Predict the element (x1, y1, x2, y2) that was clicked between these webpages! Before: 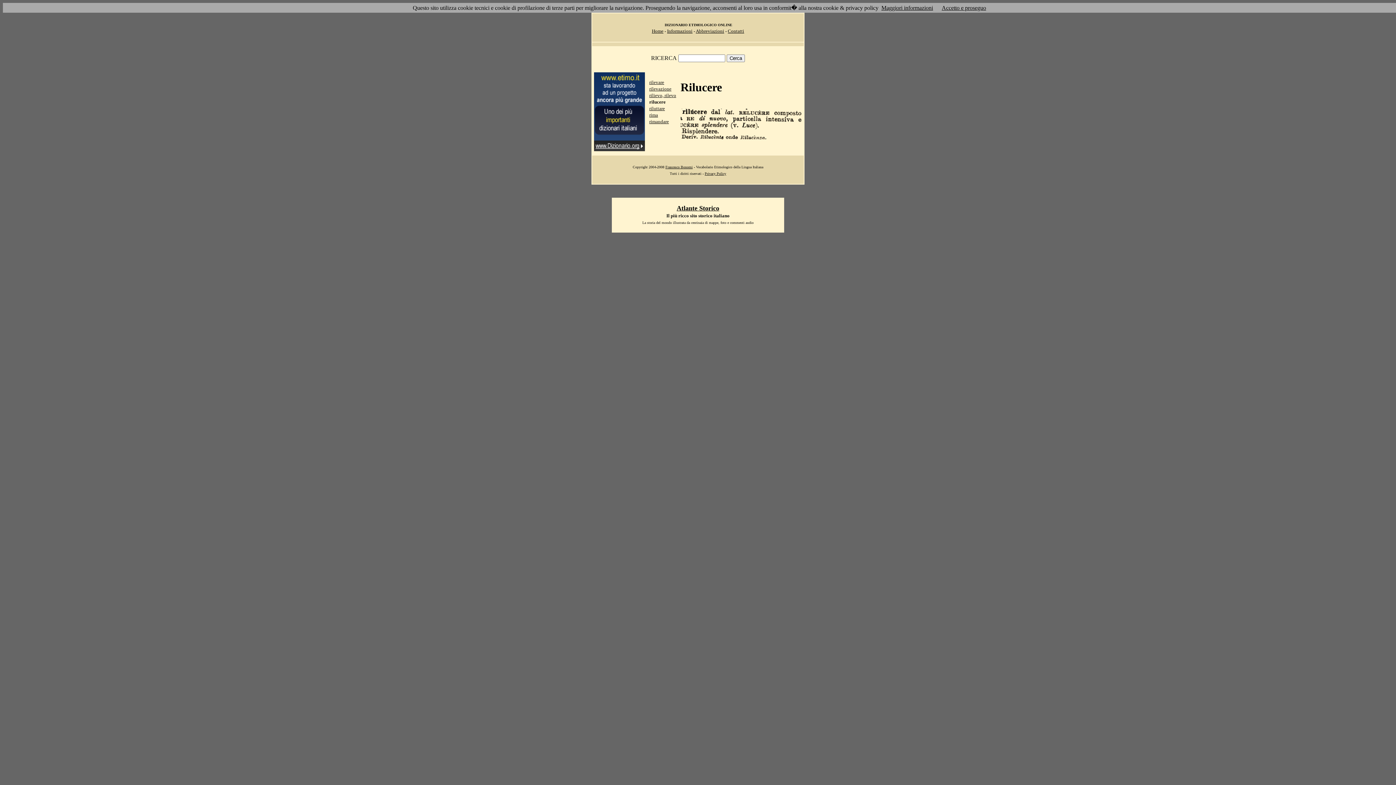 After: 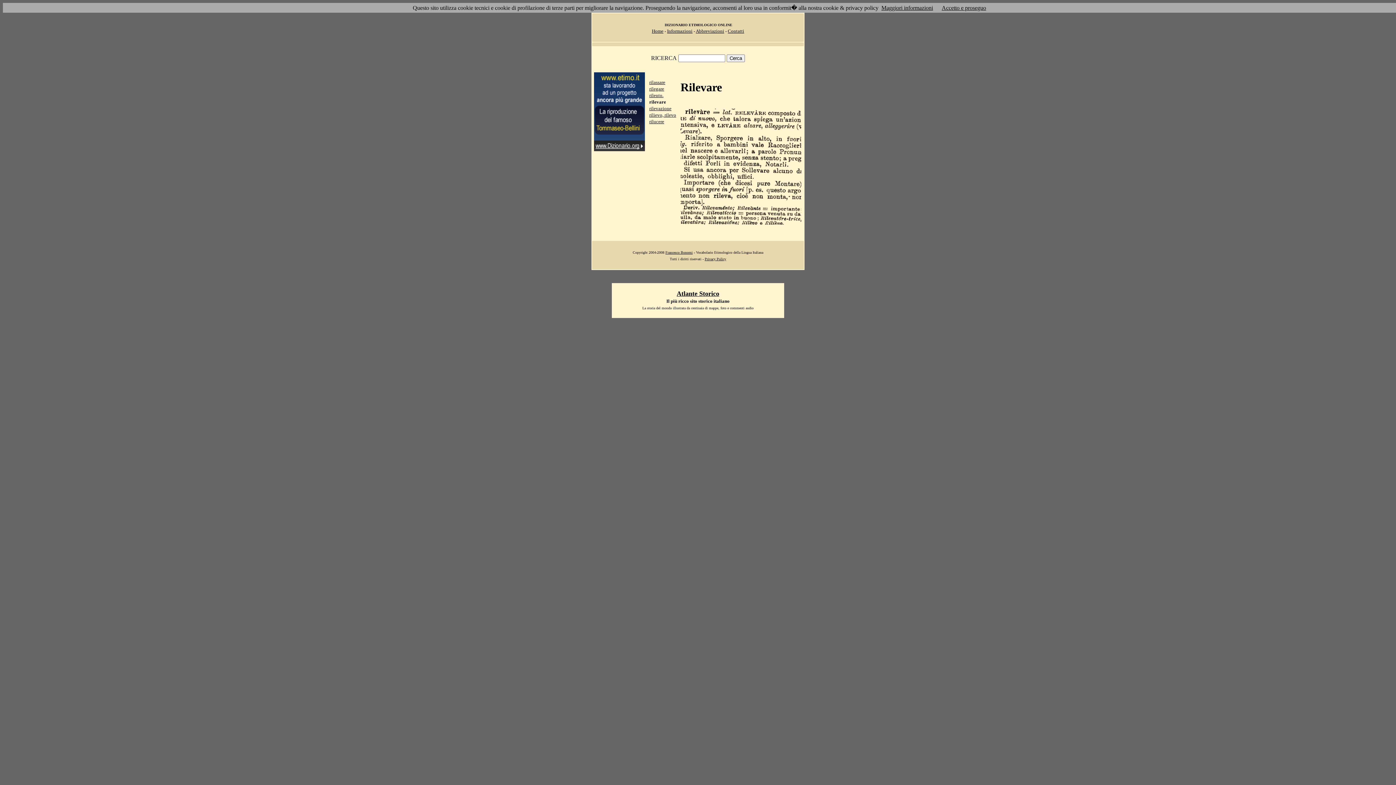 Action: bbox: (649, 79, 664, 85) label: rilevare